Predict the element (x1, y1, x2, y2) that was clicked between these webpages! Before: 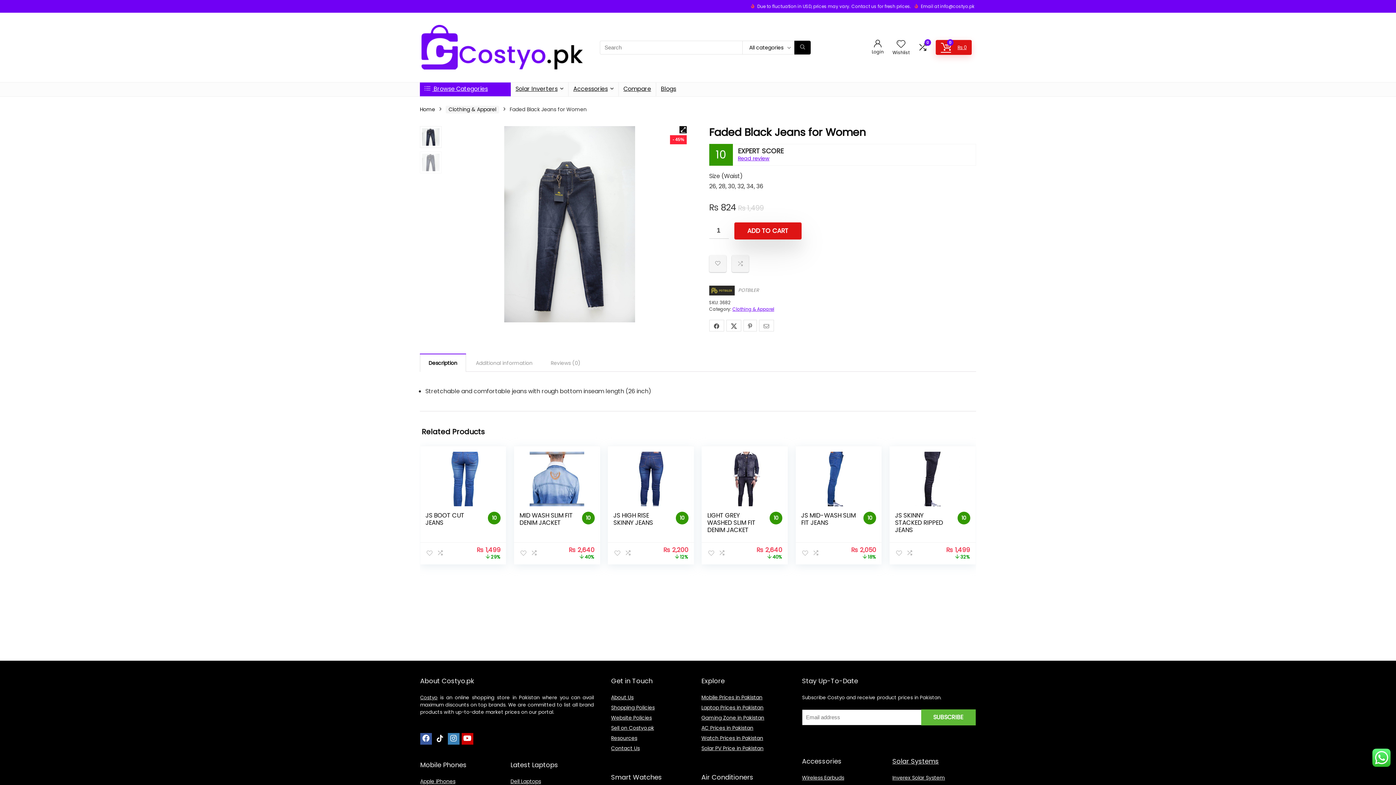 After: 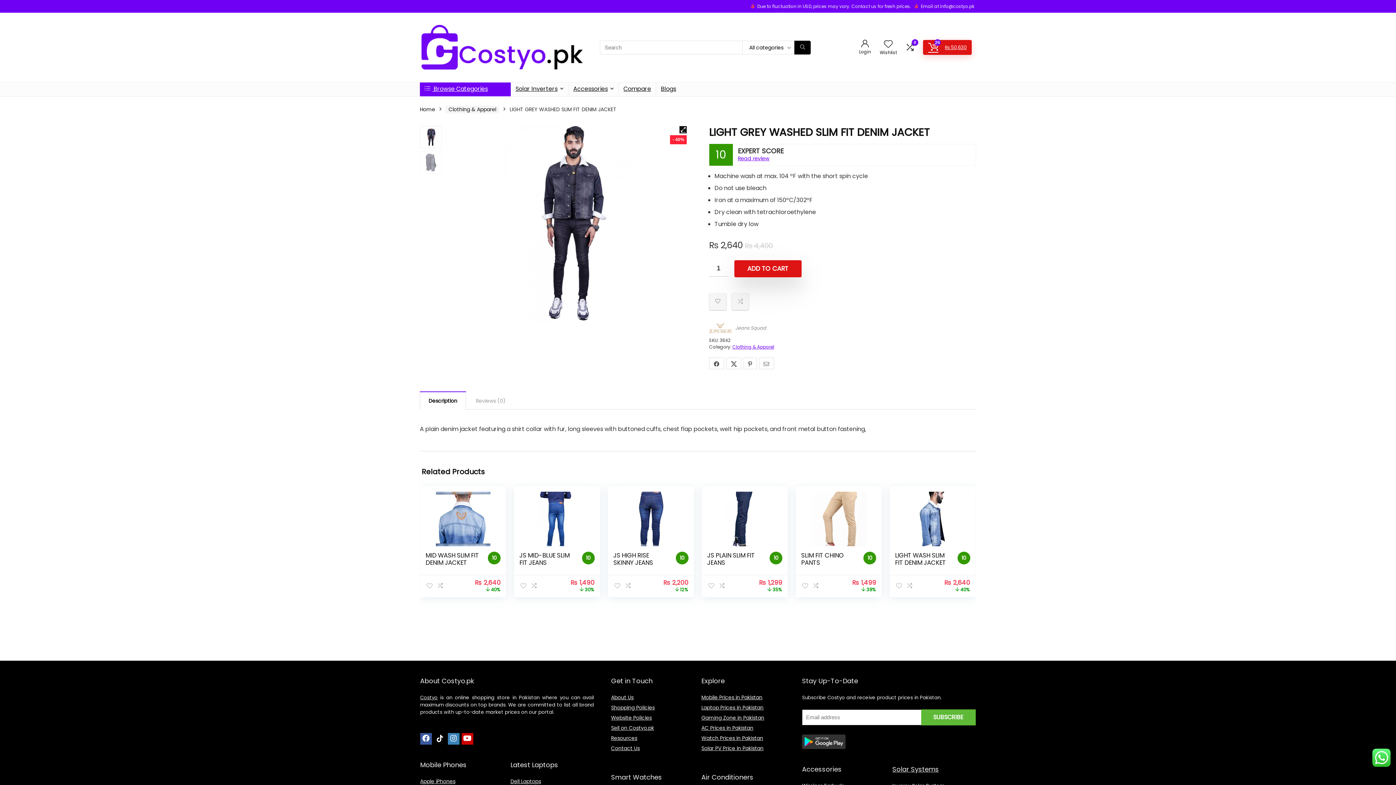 Action: label: LIGHT GREY WASHED SLIM FIT DENIM JACKET bbox: (707, 511, 755, 534)